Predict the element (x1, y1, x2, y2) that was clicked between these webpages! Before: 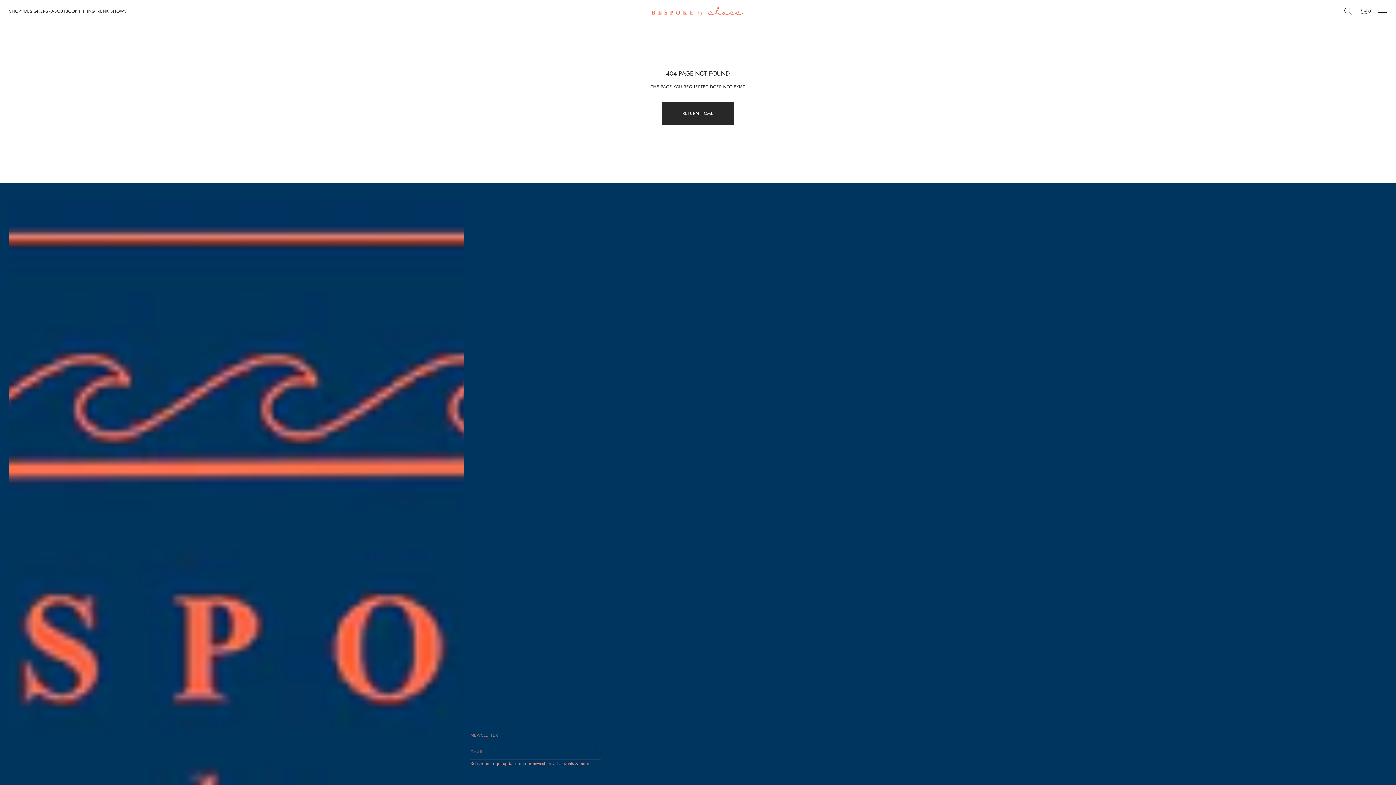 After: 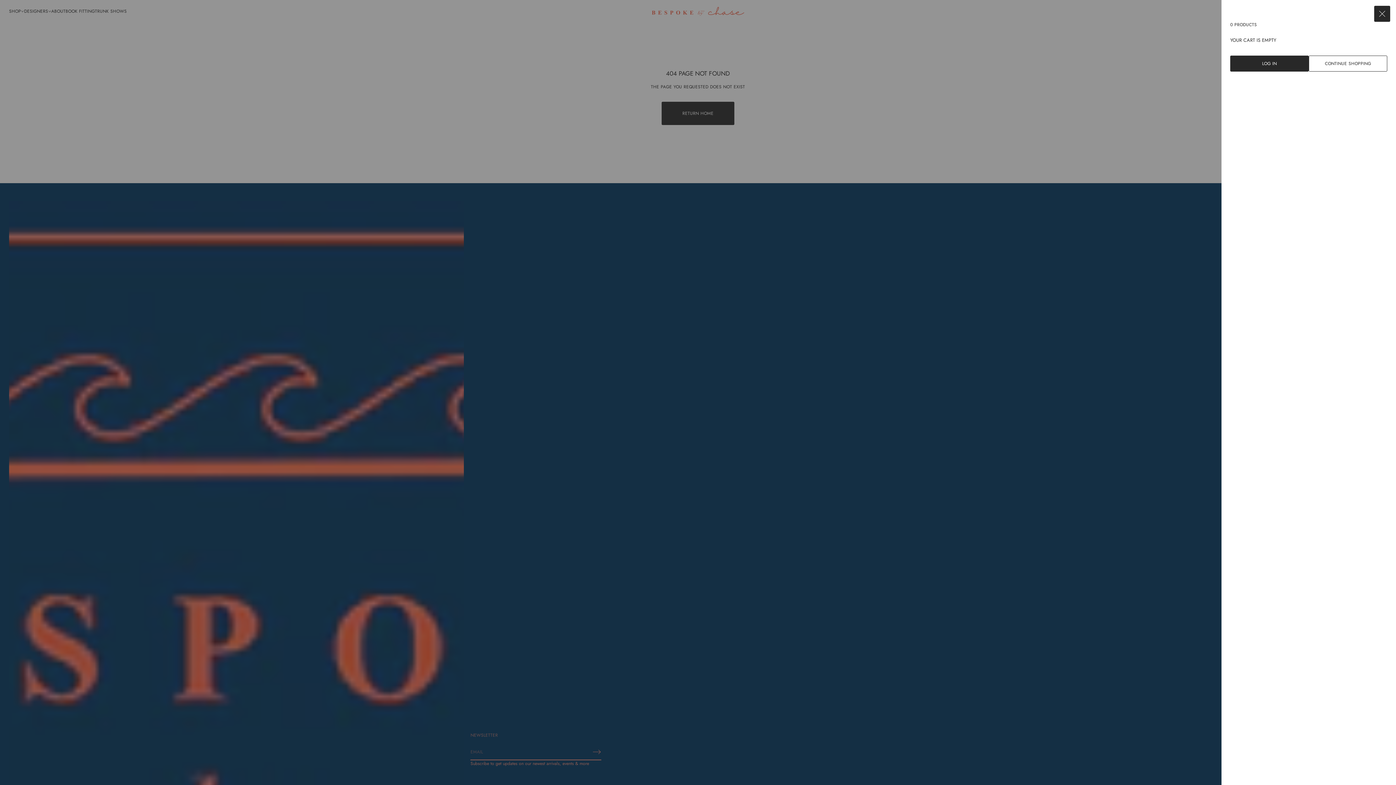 Action: label: 0 bbox: (1356, 3, 1374, 19)